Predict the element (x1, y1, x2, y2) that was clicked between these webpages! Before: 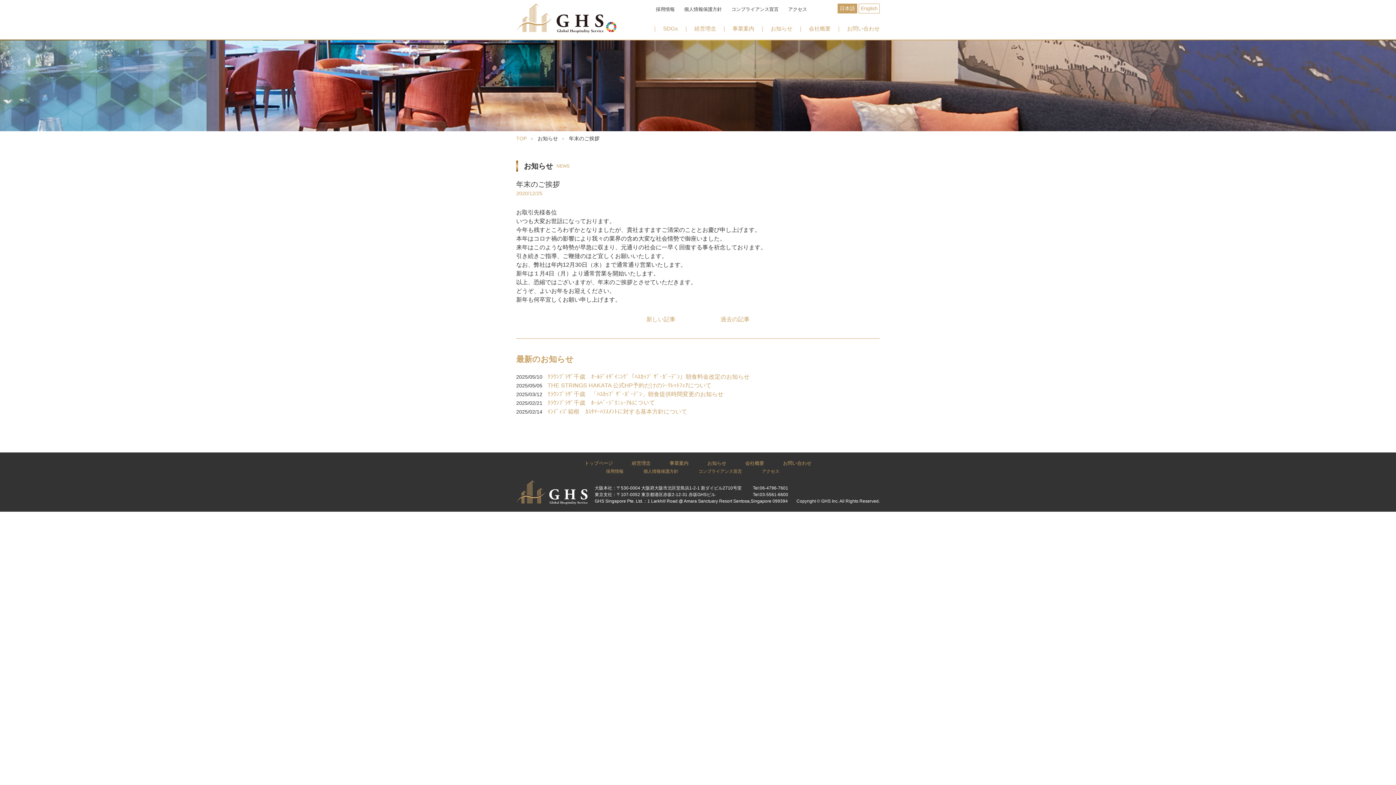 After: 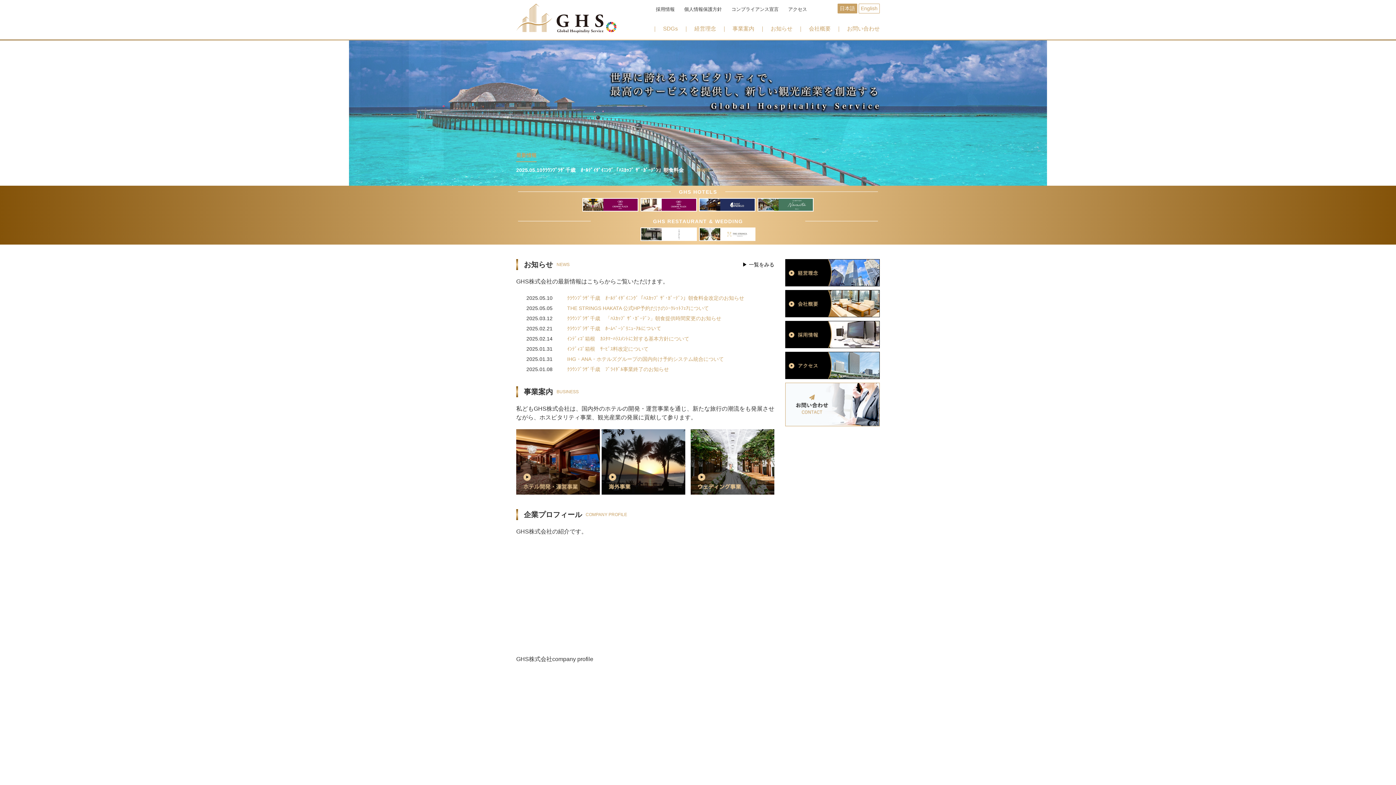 Action: bbox: (516, 489, 589, 494)